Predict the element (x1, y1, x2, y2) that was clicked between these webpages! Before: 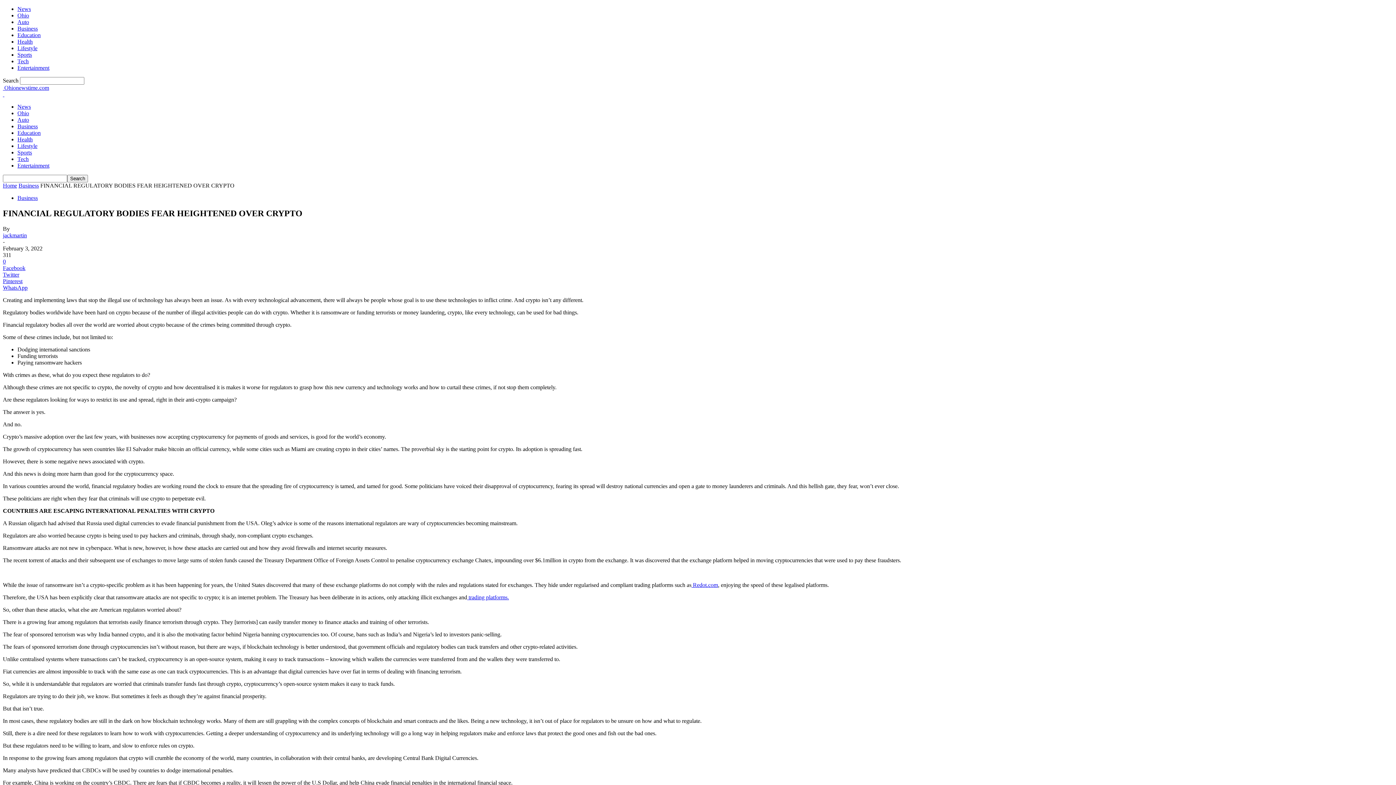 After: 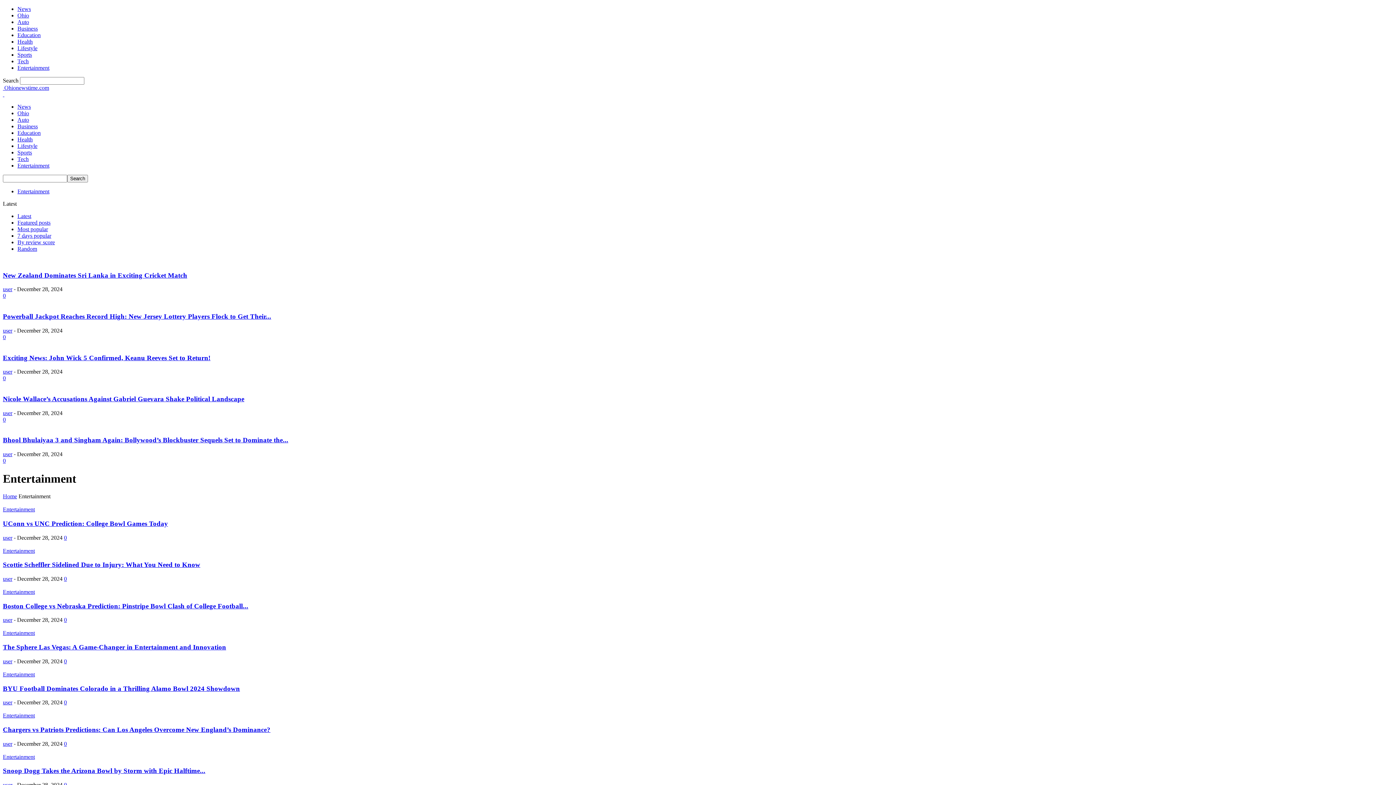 Action: label: Entertainment bbox: (17, 162, 49, 168)